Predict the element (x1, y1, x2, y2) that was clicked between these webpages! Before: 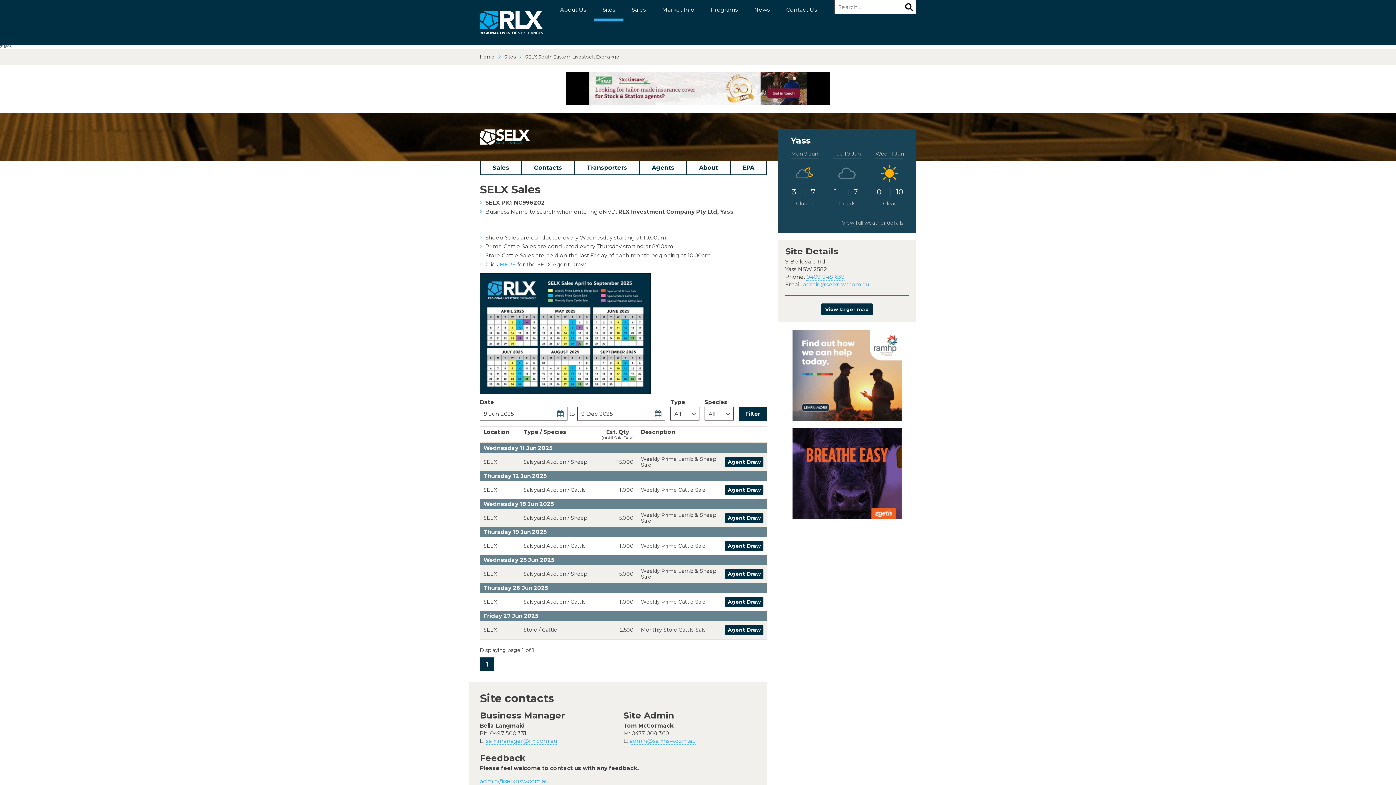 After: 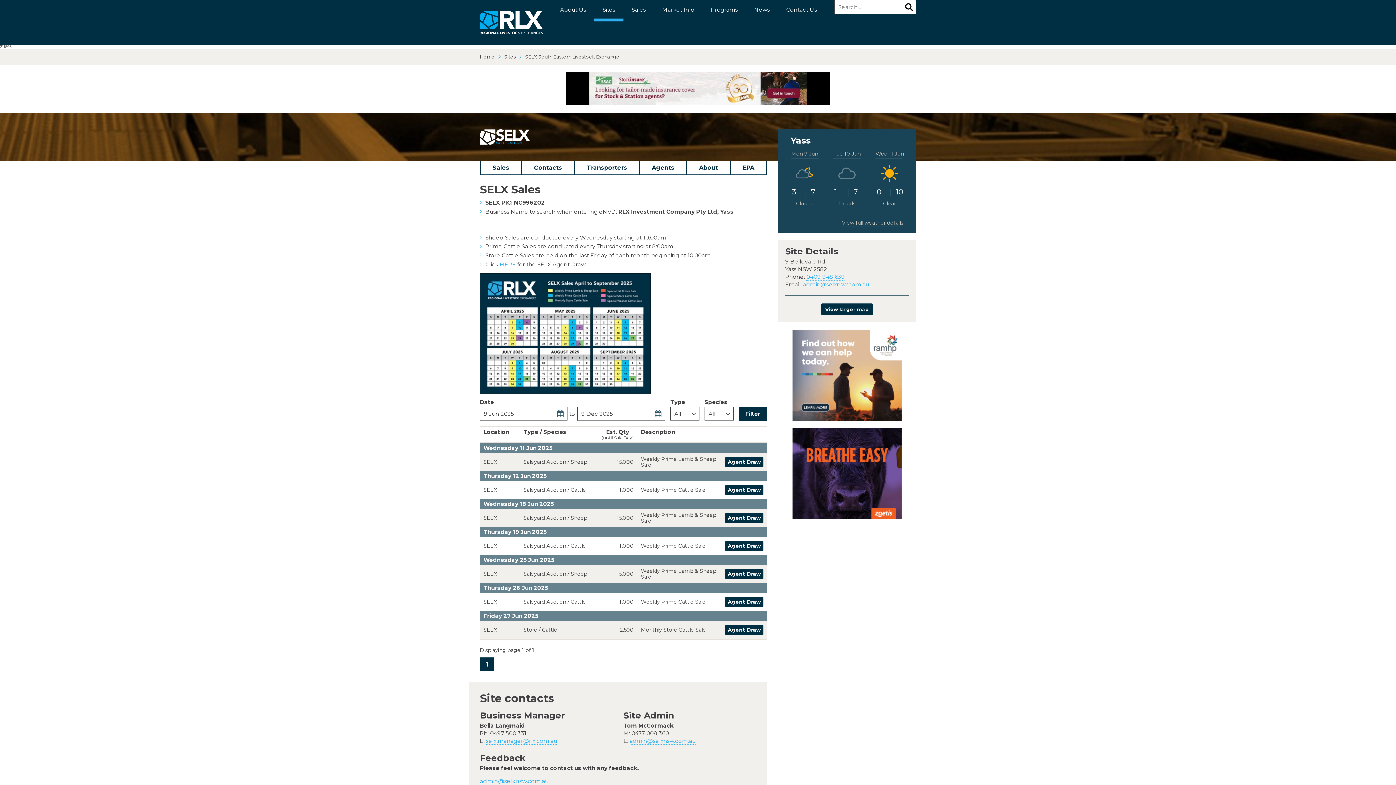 Action: bbox: (725, 541, 763, 551) label: Agent Draw